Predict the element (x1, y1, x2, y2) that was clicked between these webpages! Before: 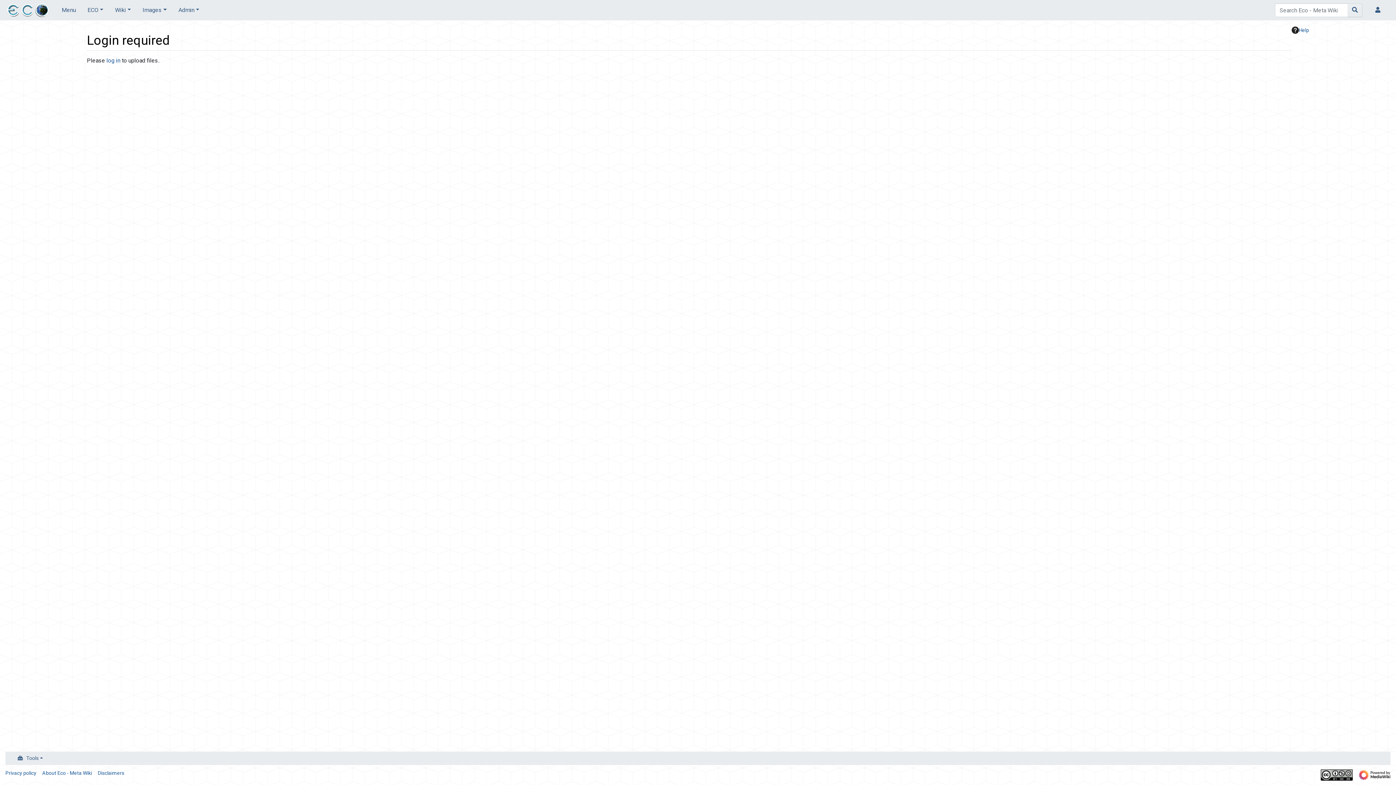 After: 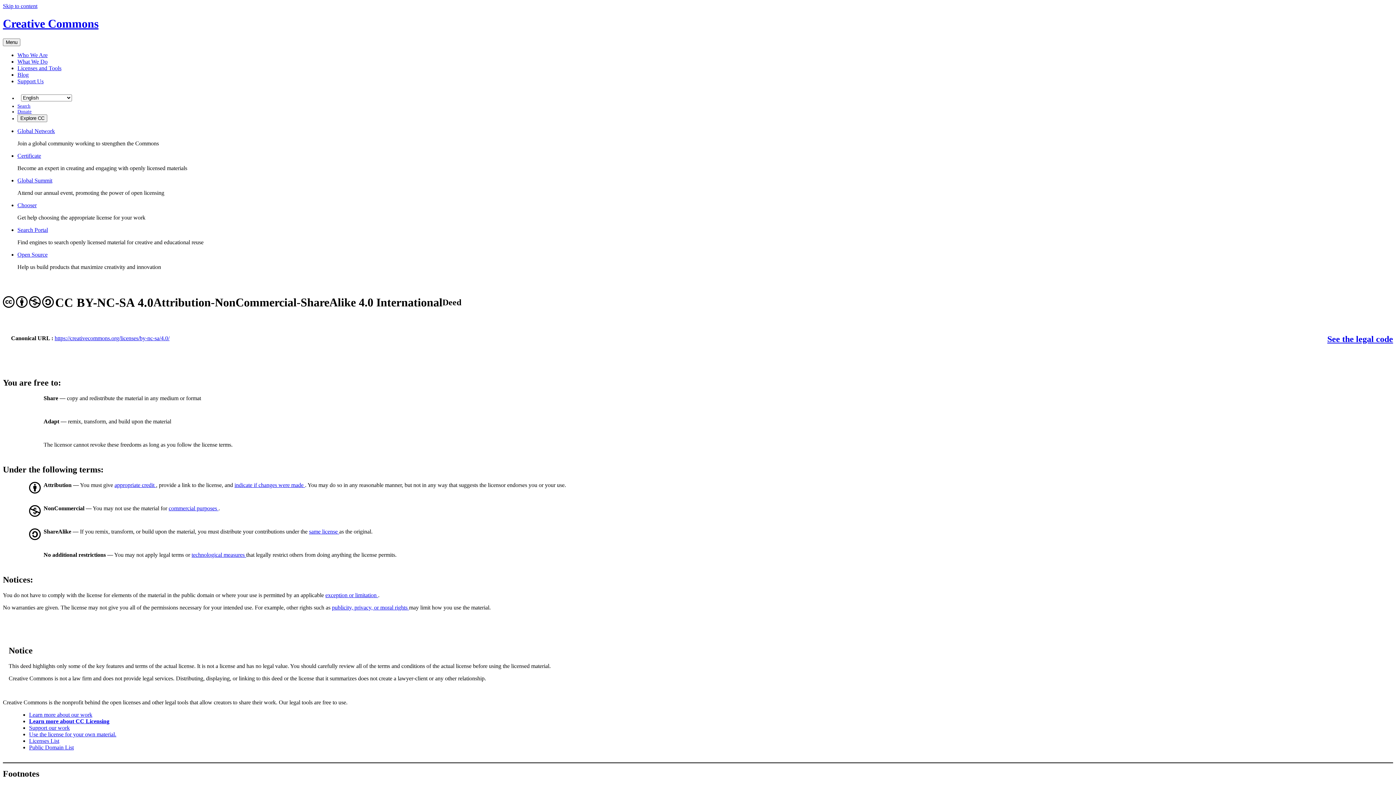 Action: bbox: (1321, 772, 1353, 777)